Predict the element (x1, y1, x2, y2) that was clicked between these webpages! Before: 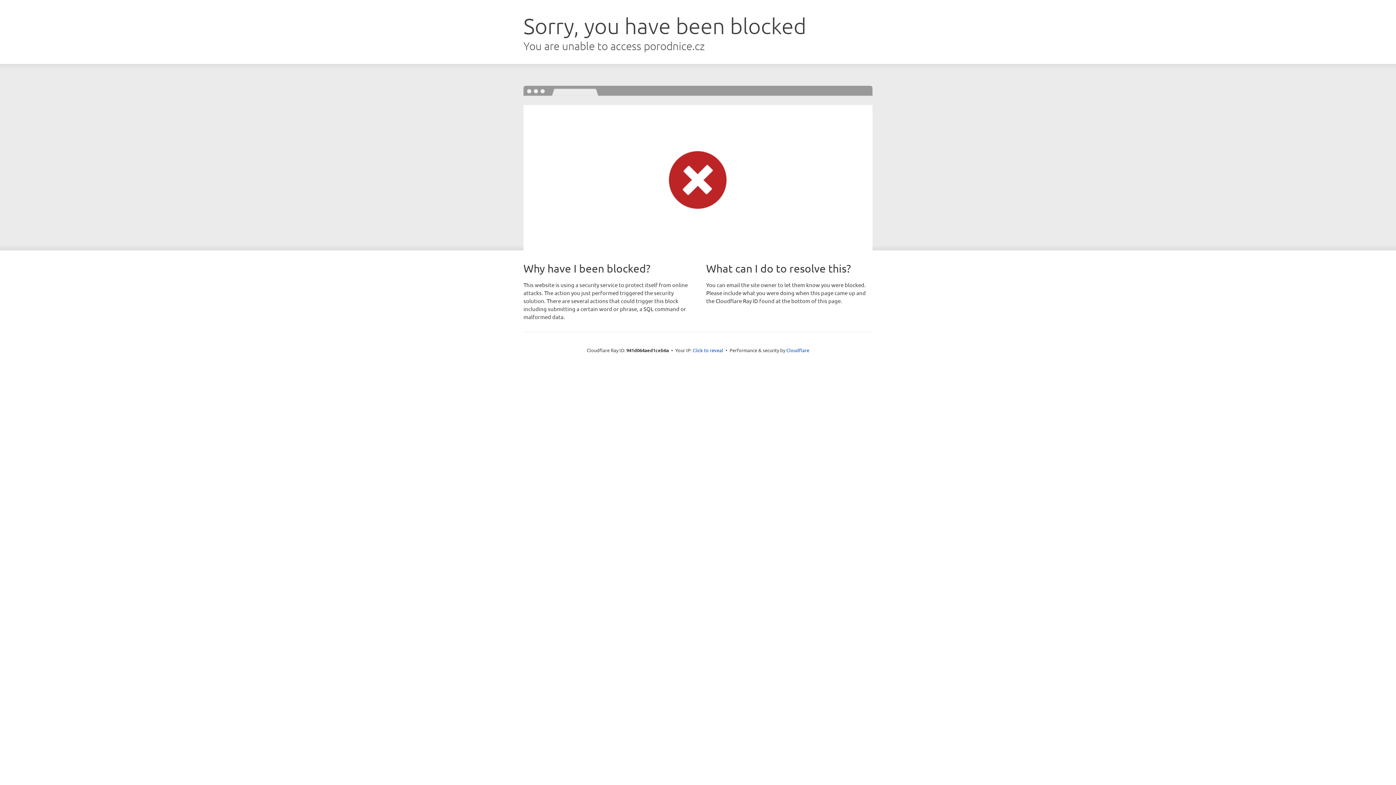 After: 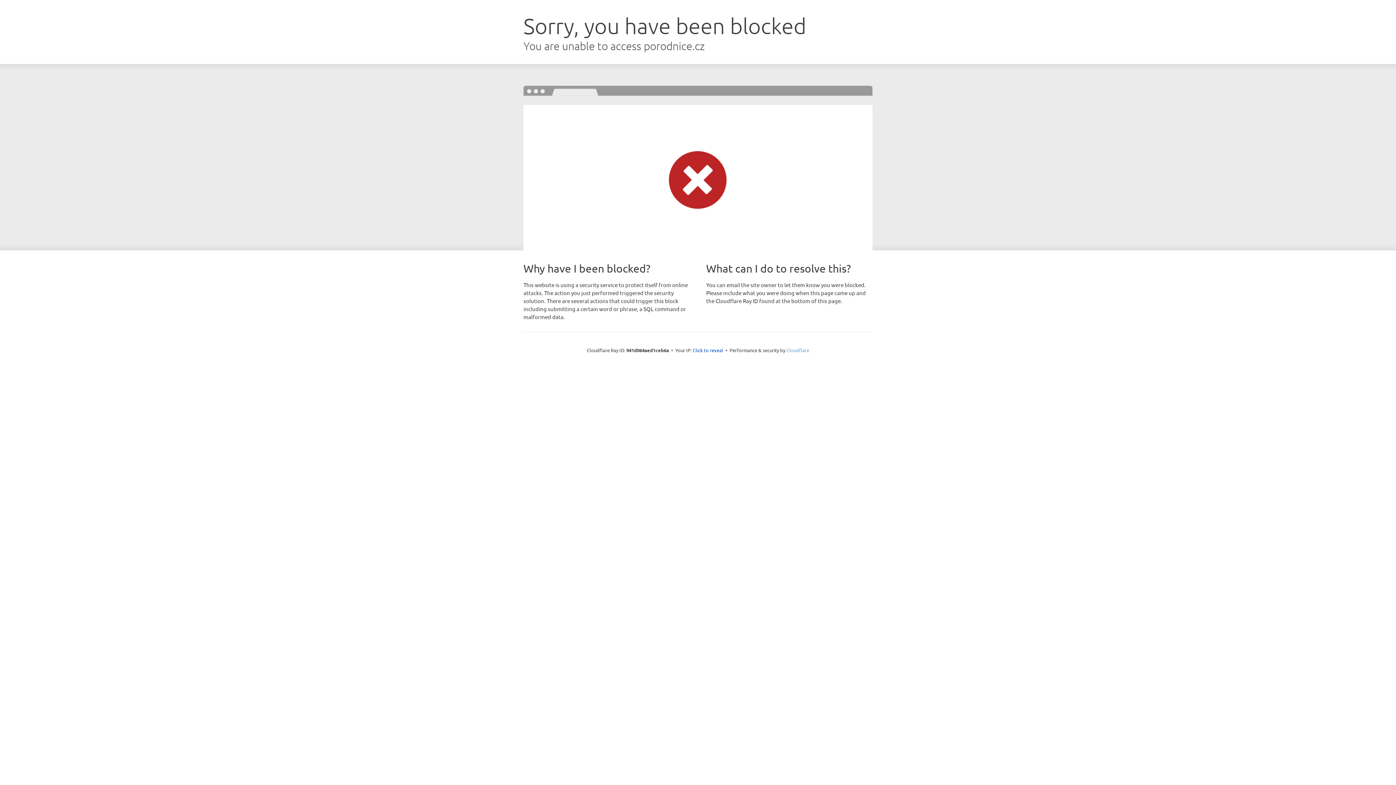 Action: bbox: (786, 347, 809, 353) label: Cloudflare